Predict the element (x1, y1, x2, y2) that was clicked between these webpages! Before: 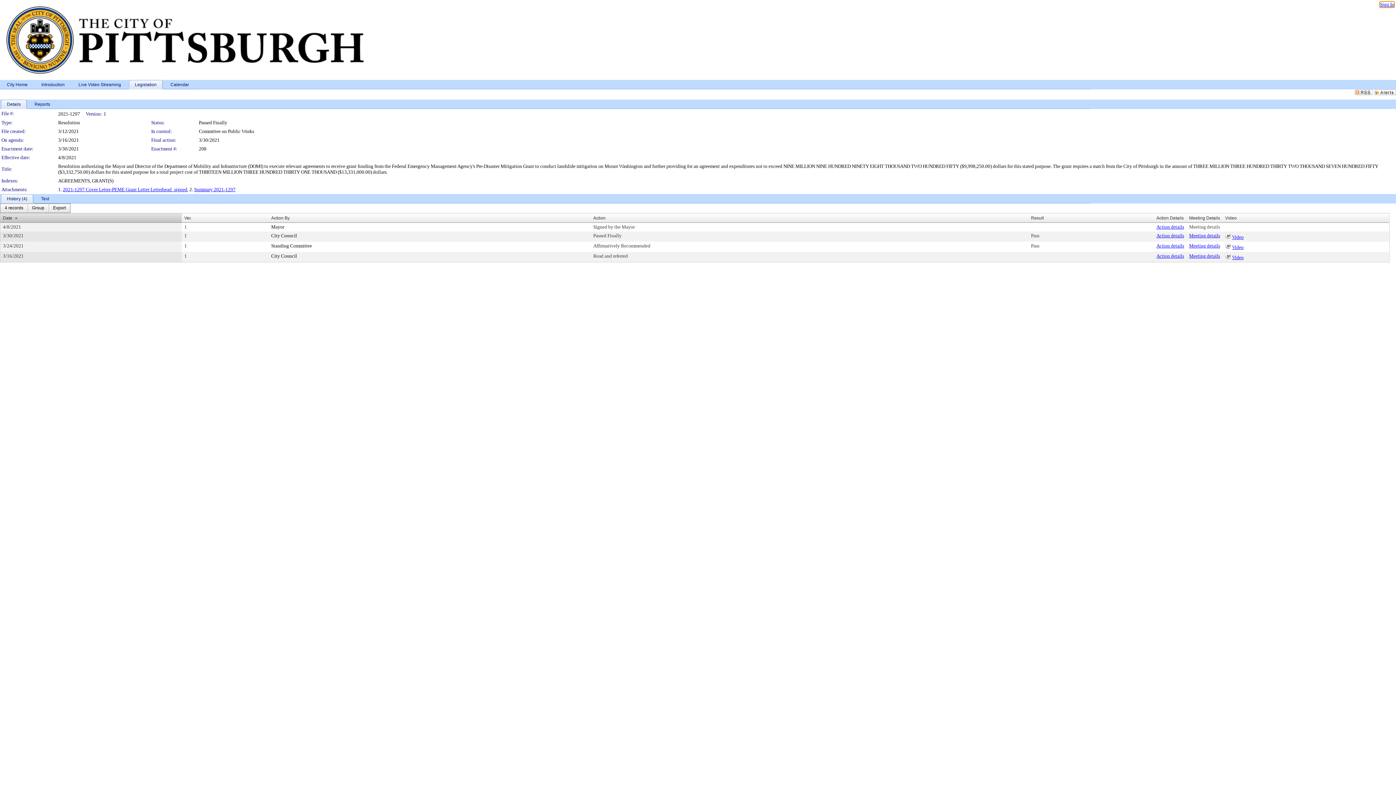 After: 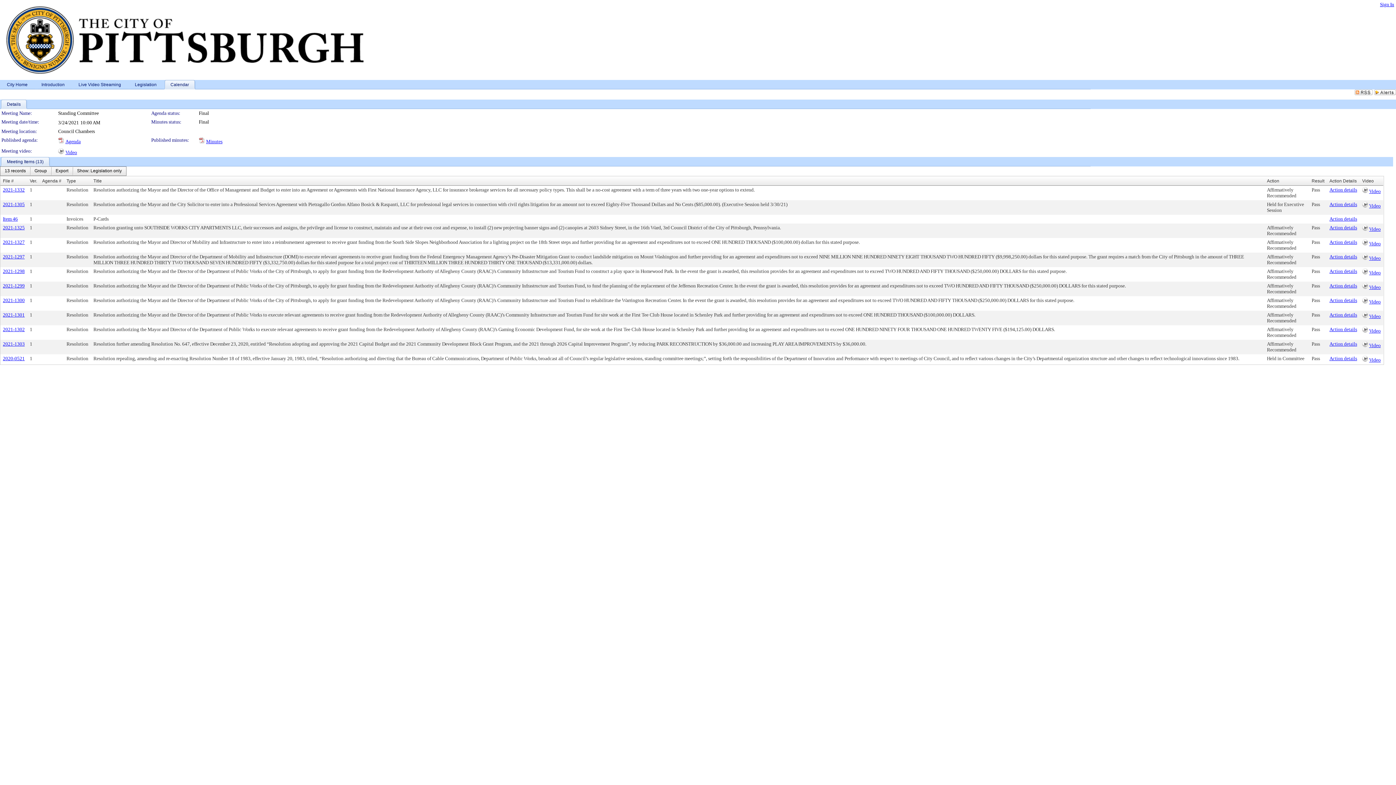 Action: bbox: (1189, 243, 1220, 248) label: Meeting details